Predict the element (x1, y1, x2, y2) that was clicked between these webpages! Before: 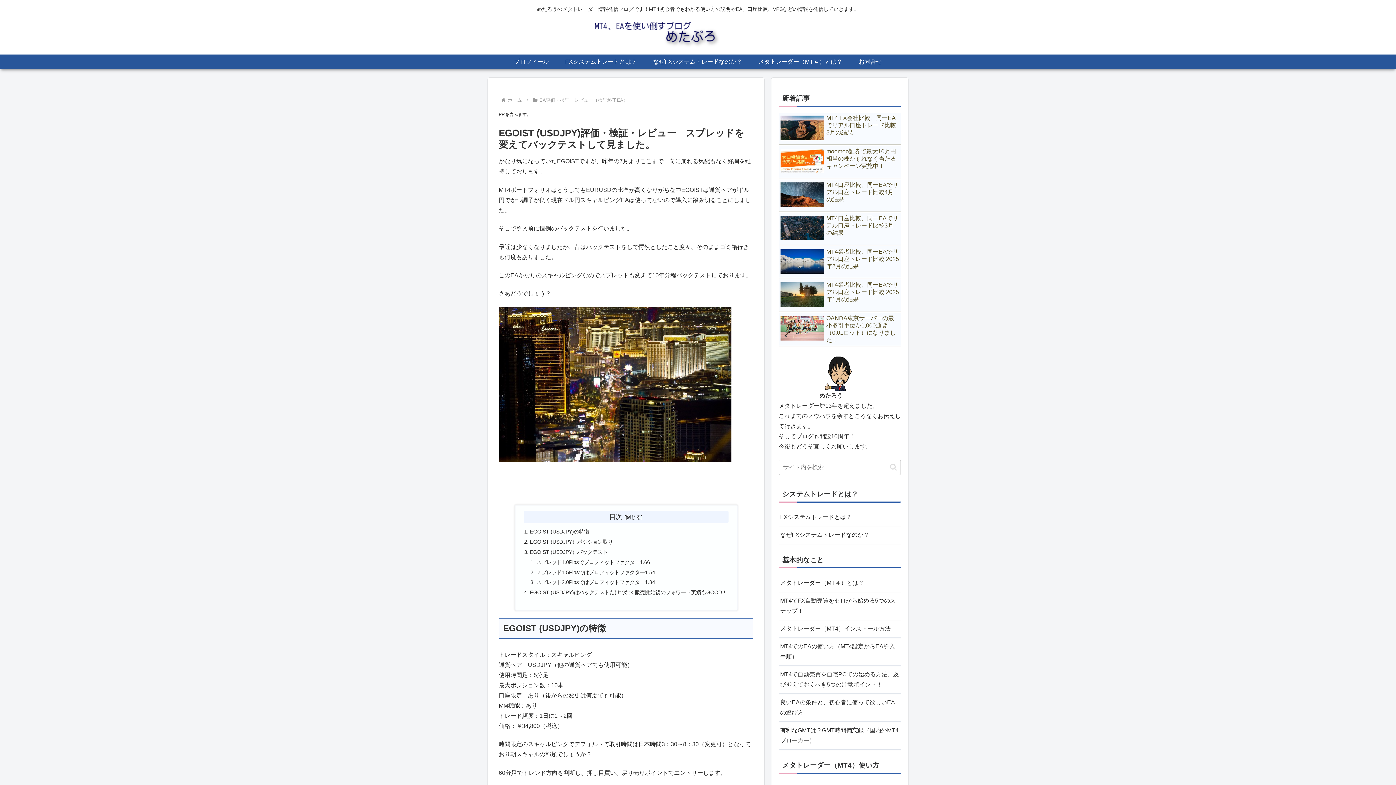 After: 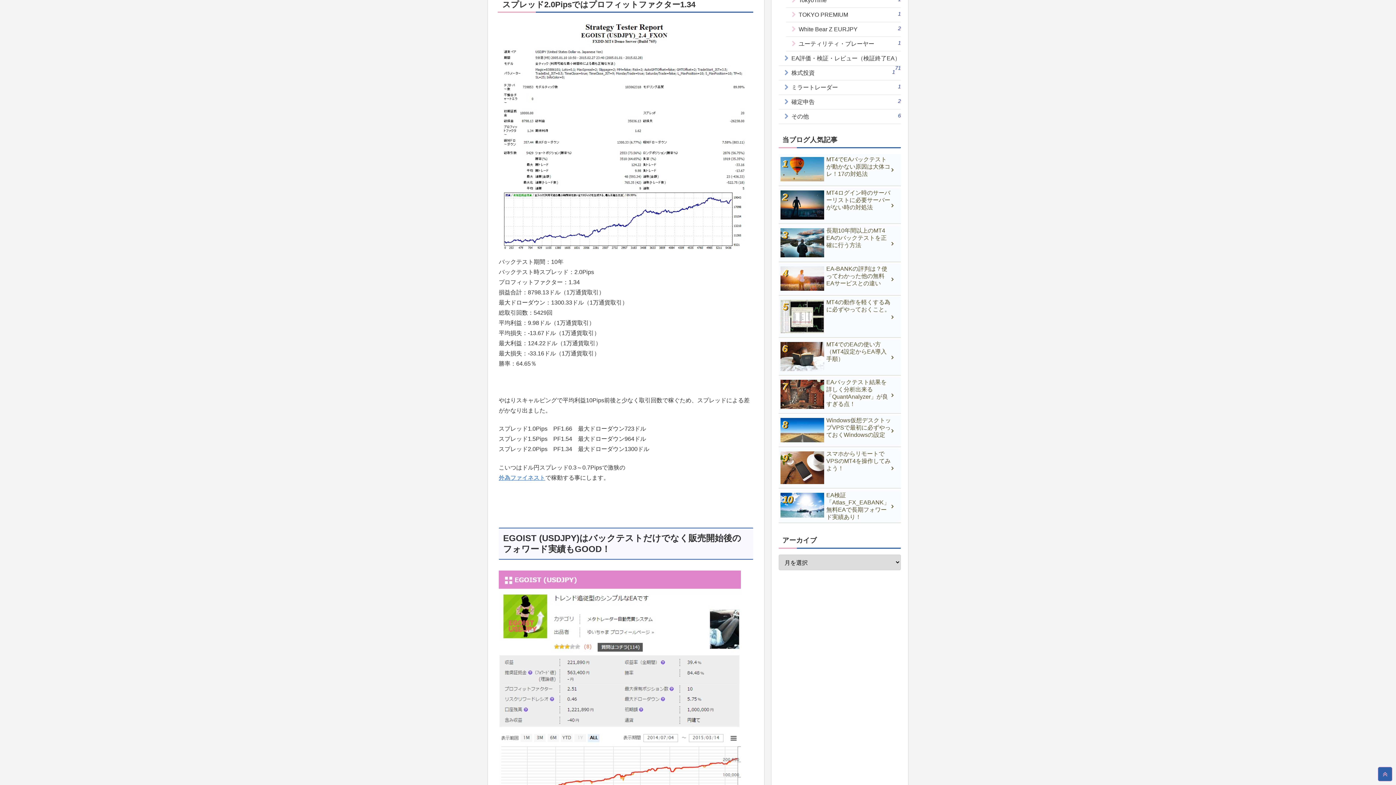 Action: bbox: (536, 579, 655, 585) label: スプレッド2.0Pipsではプロフィットファクター1.34